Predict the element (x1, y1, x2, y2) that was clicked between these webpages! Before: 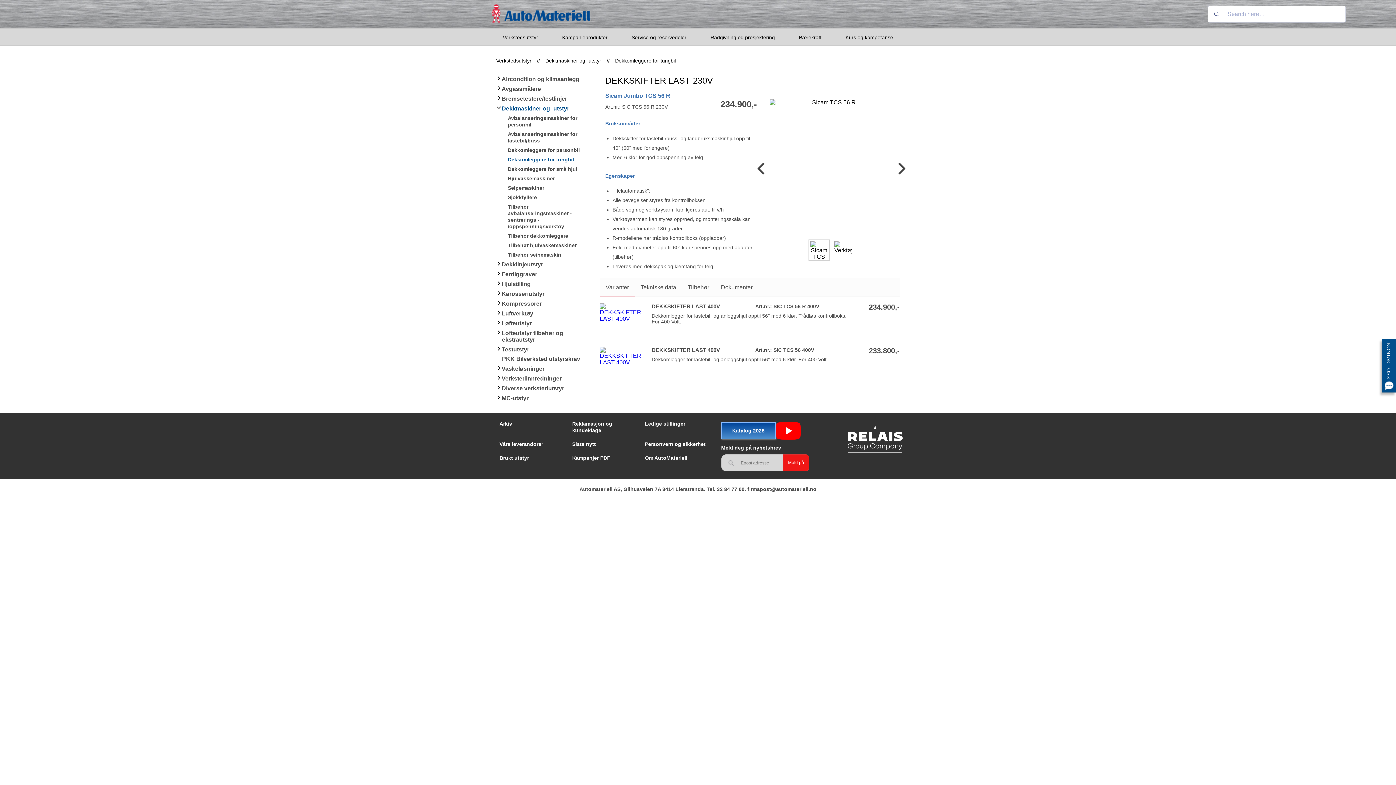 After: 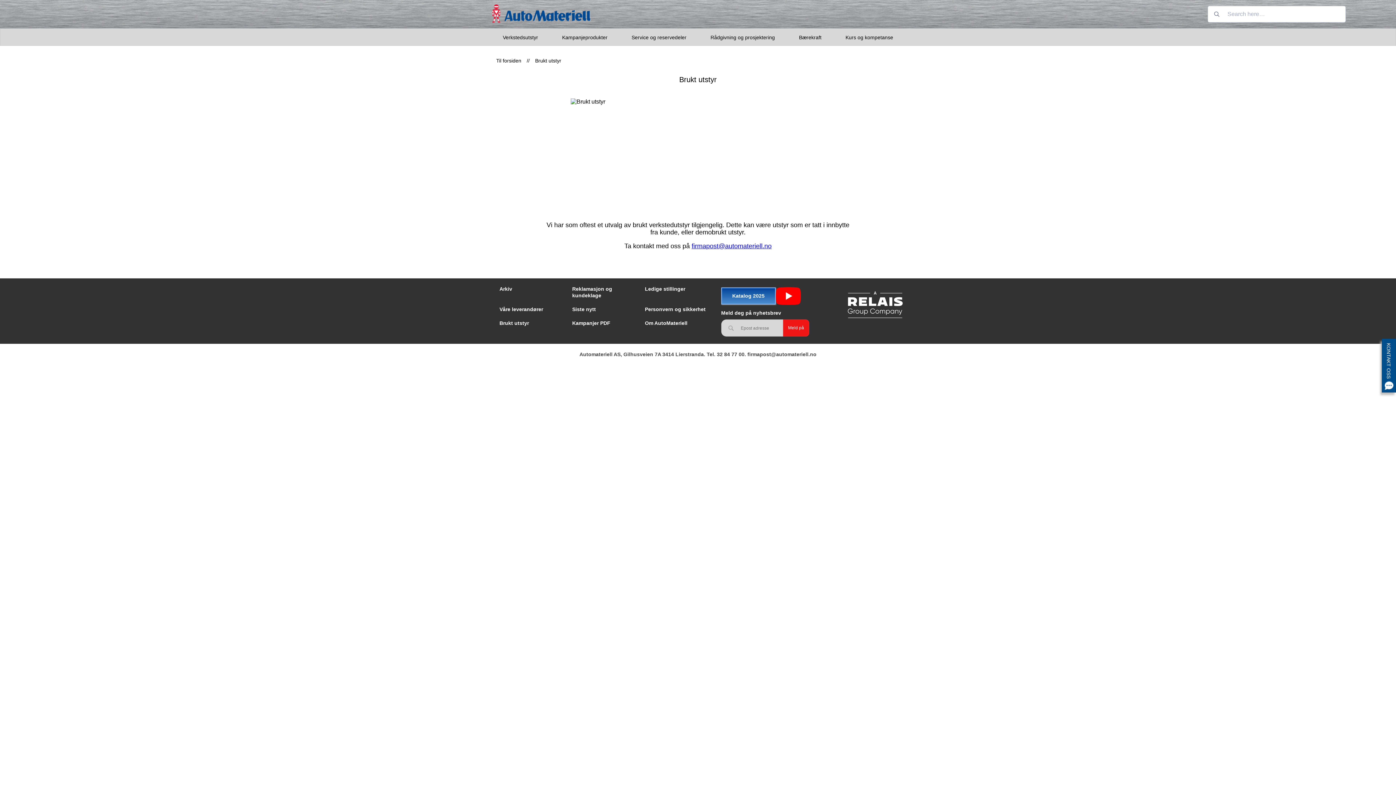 Action: bbox: (499, 455, 529, 461) label: Brukt utstyr